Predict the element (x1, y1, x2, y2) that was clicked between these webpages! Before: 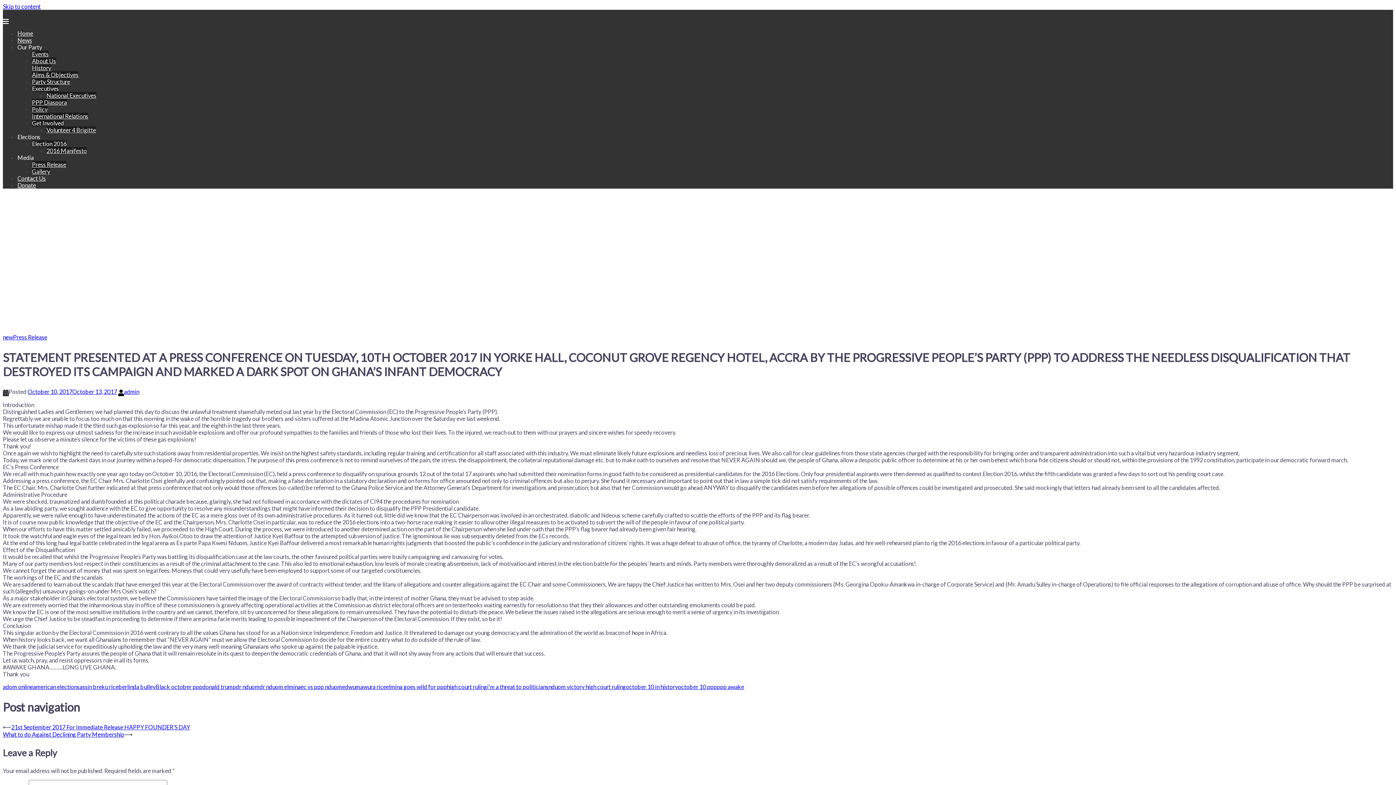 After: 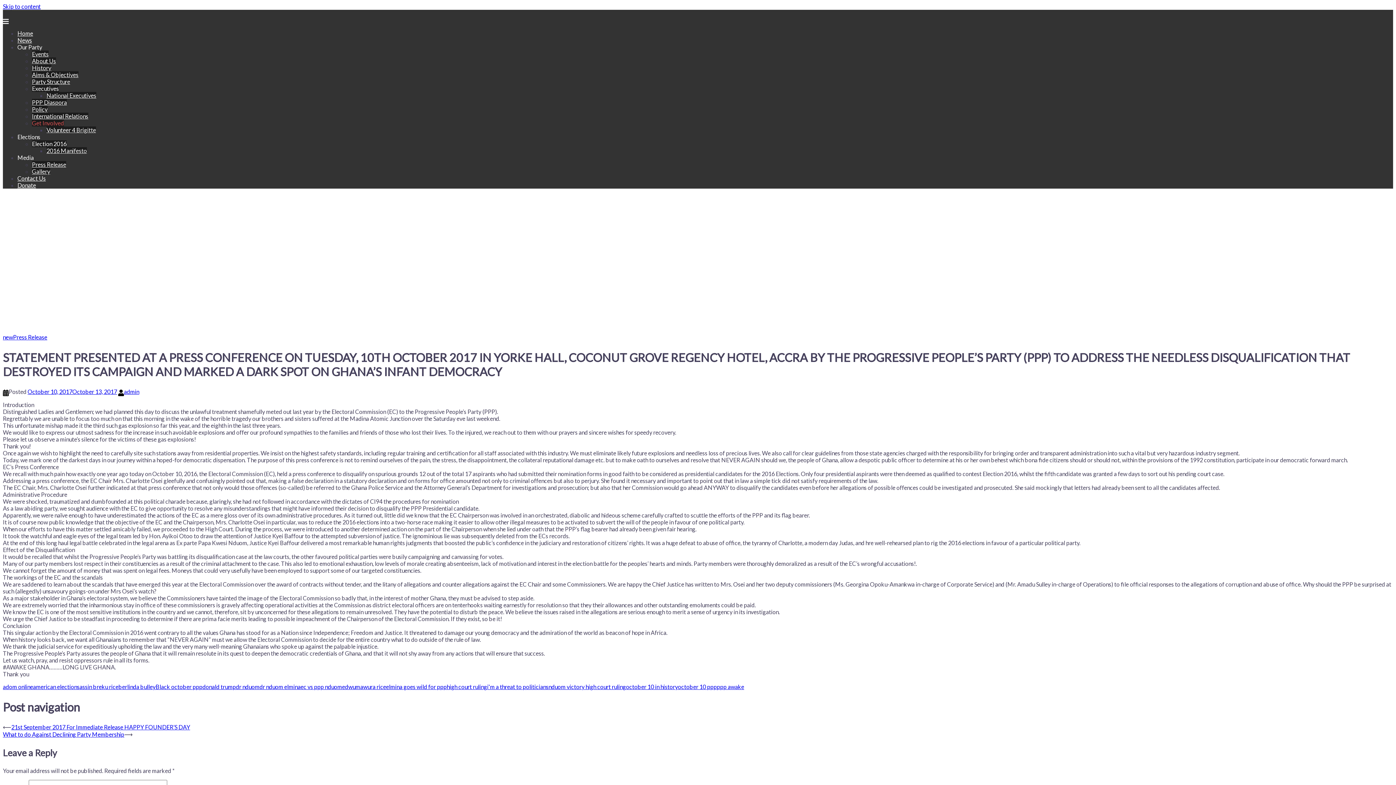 Action: bbox: (32, 119, 64, 126) label: Get Involved